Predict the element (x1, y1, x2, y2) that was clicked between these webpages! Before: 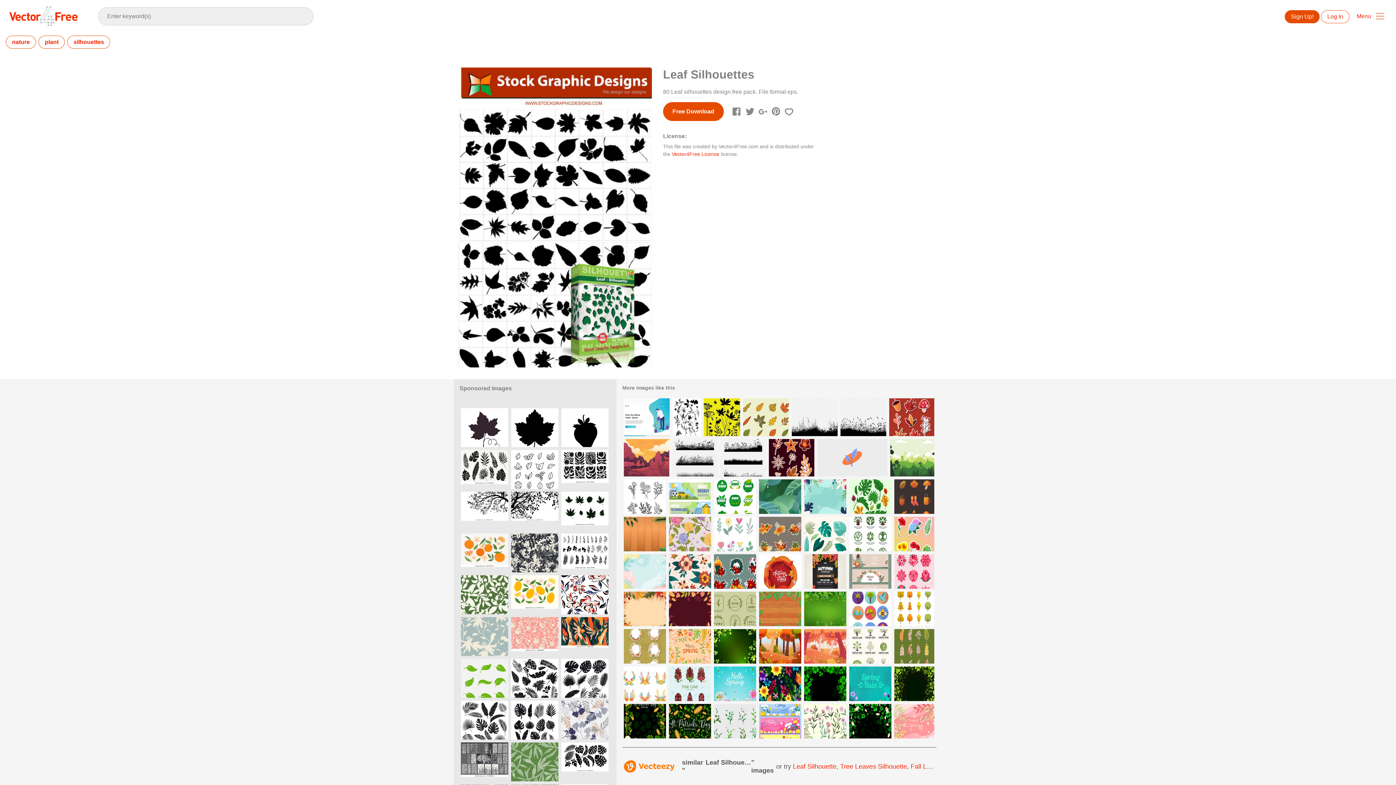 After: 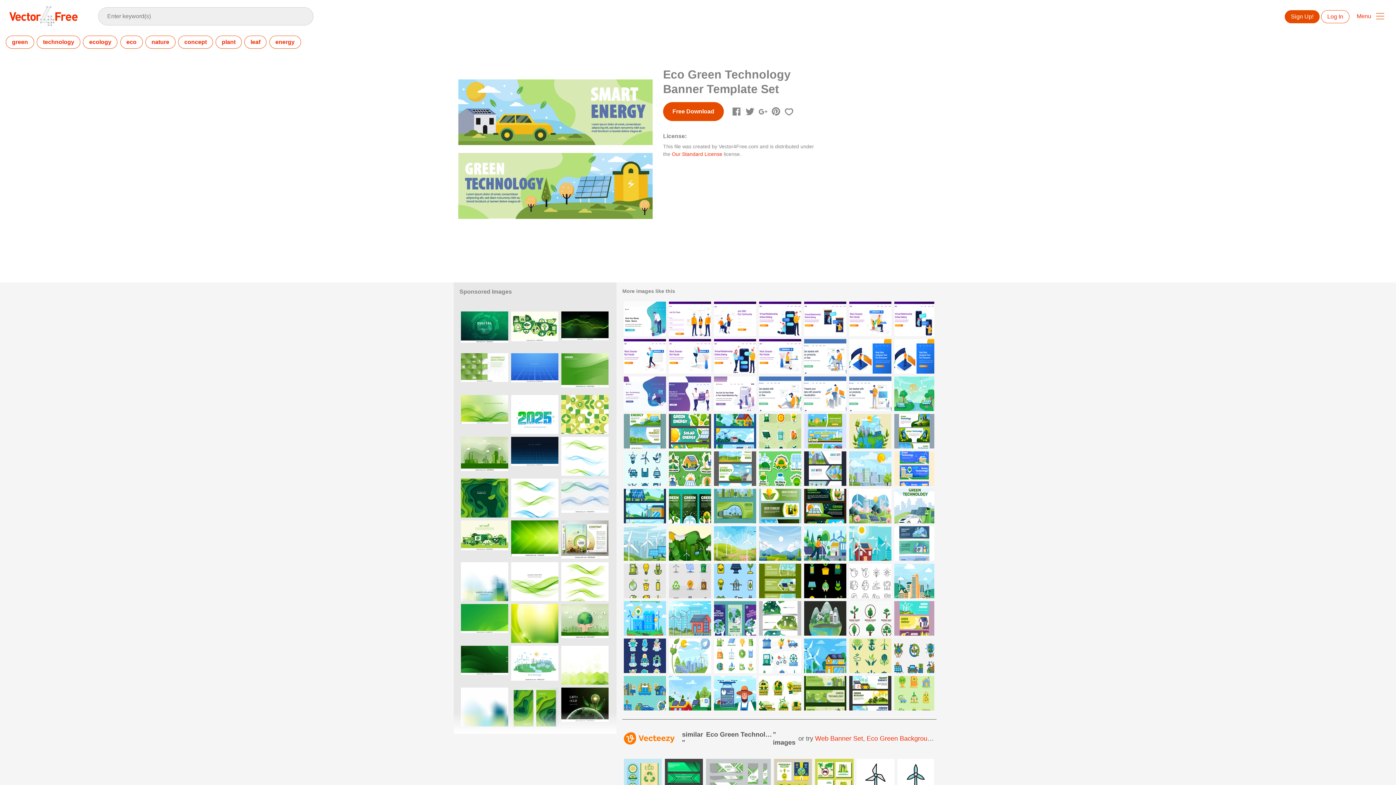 Action: bbox: (669, 479, 711, 514)